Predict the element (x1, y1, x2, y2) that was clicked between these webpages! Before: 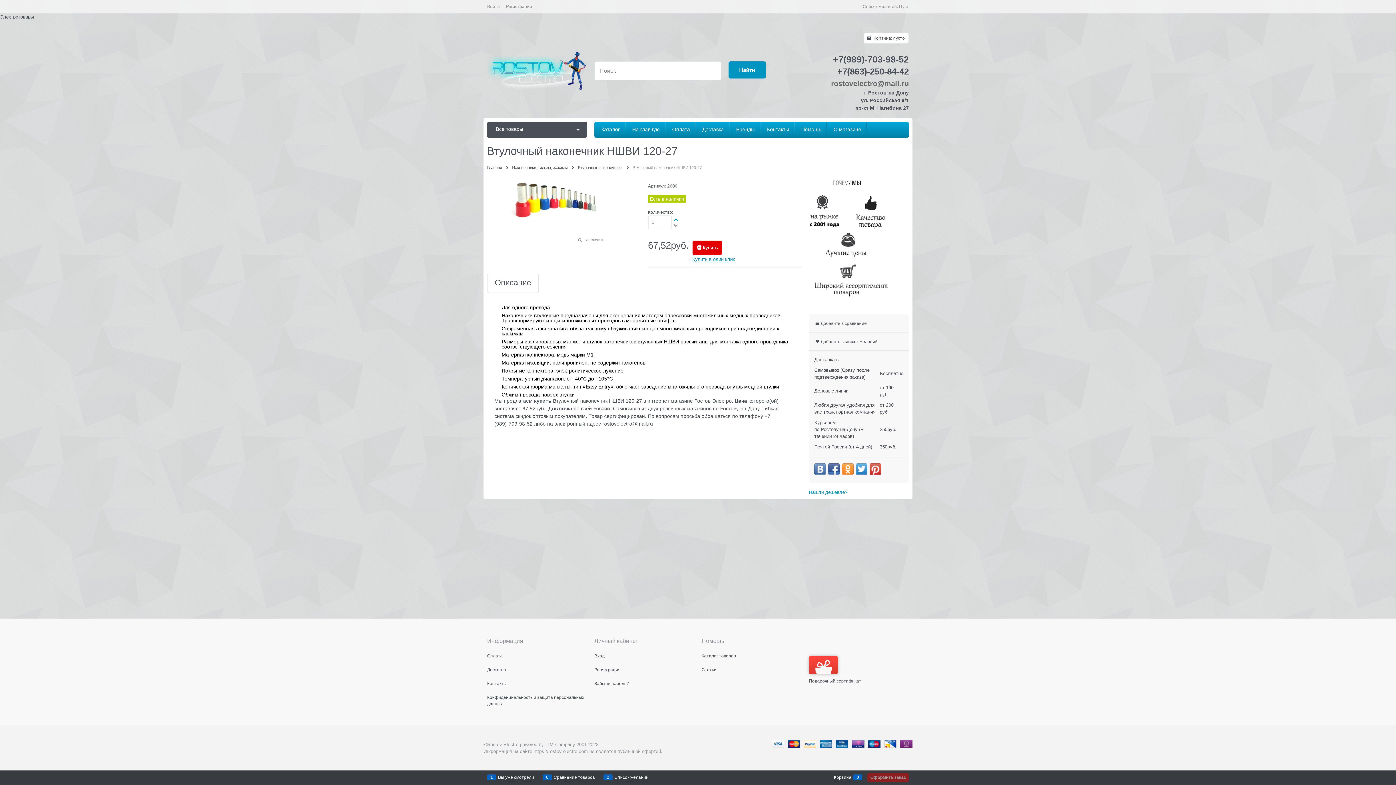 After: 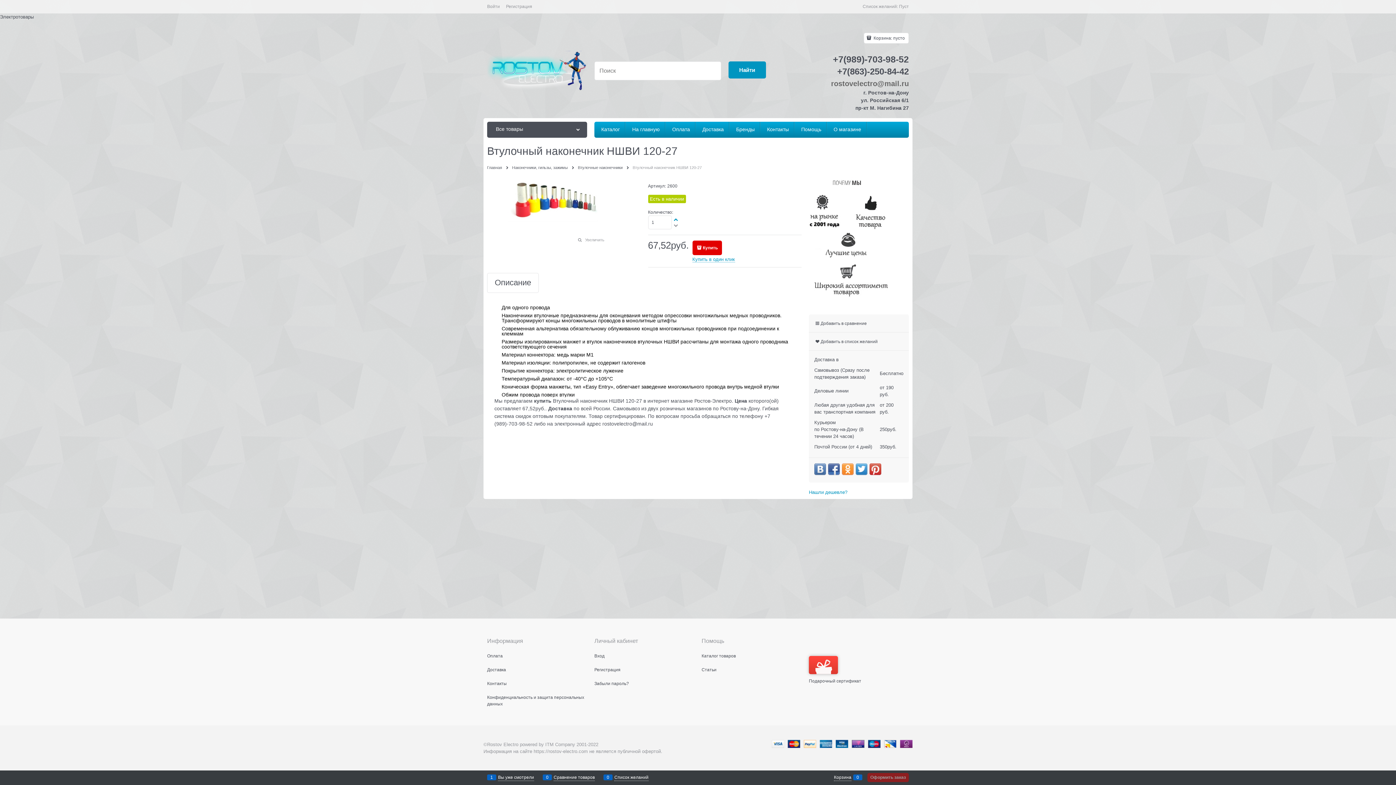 Action: bbox: (828, 463, 840, 475)